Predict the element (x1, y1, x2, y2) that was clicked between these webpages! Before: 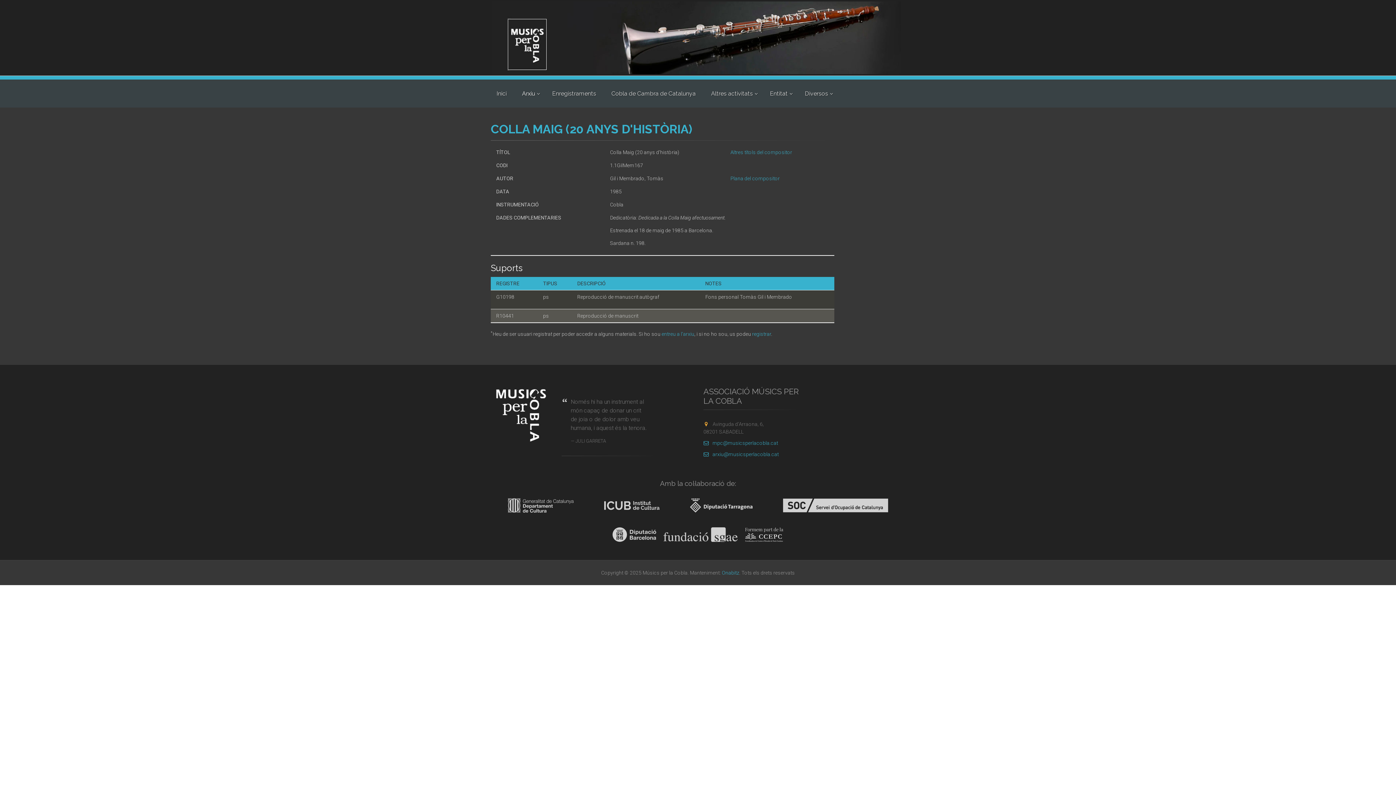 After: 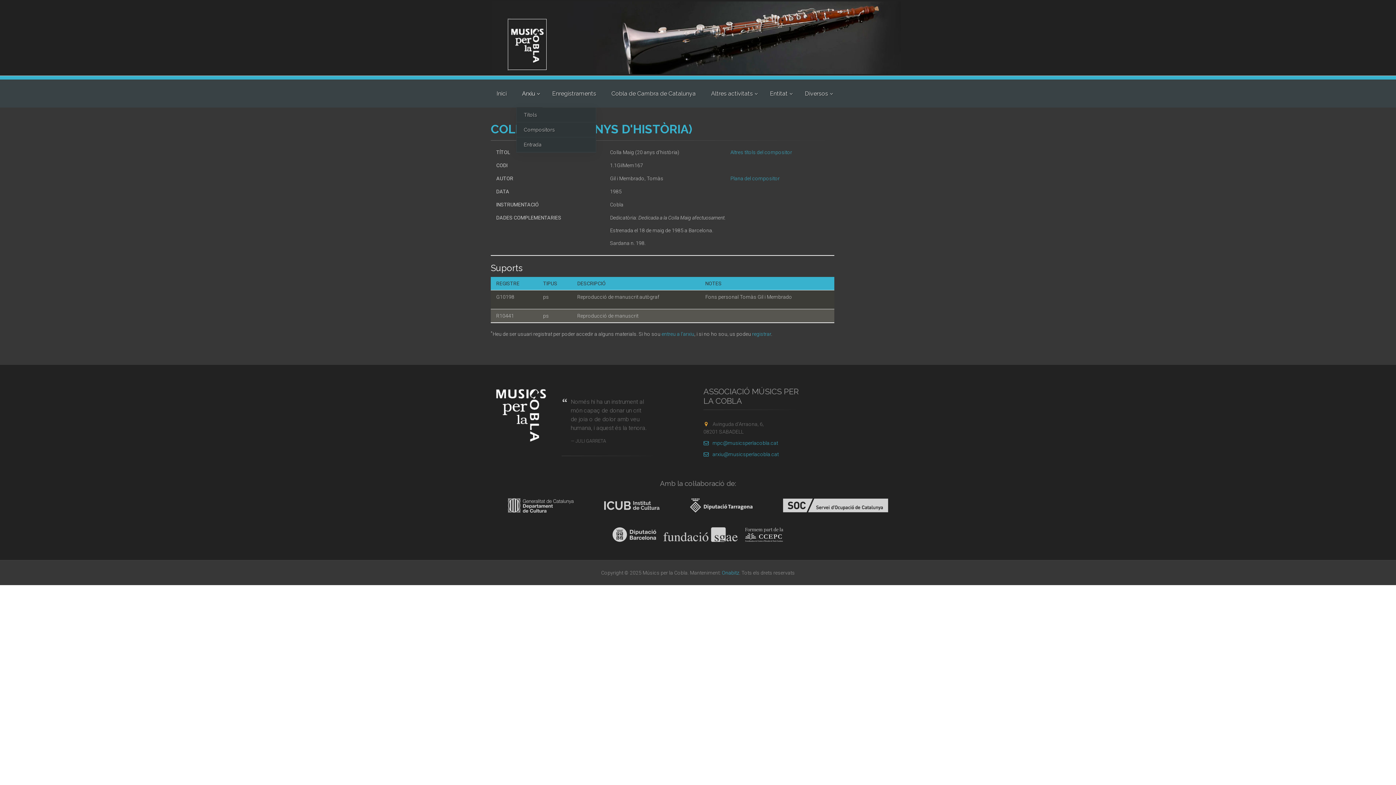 Action: bbox: (516, 80, 542, 107) label: Arxiu